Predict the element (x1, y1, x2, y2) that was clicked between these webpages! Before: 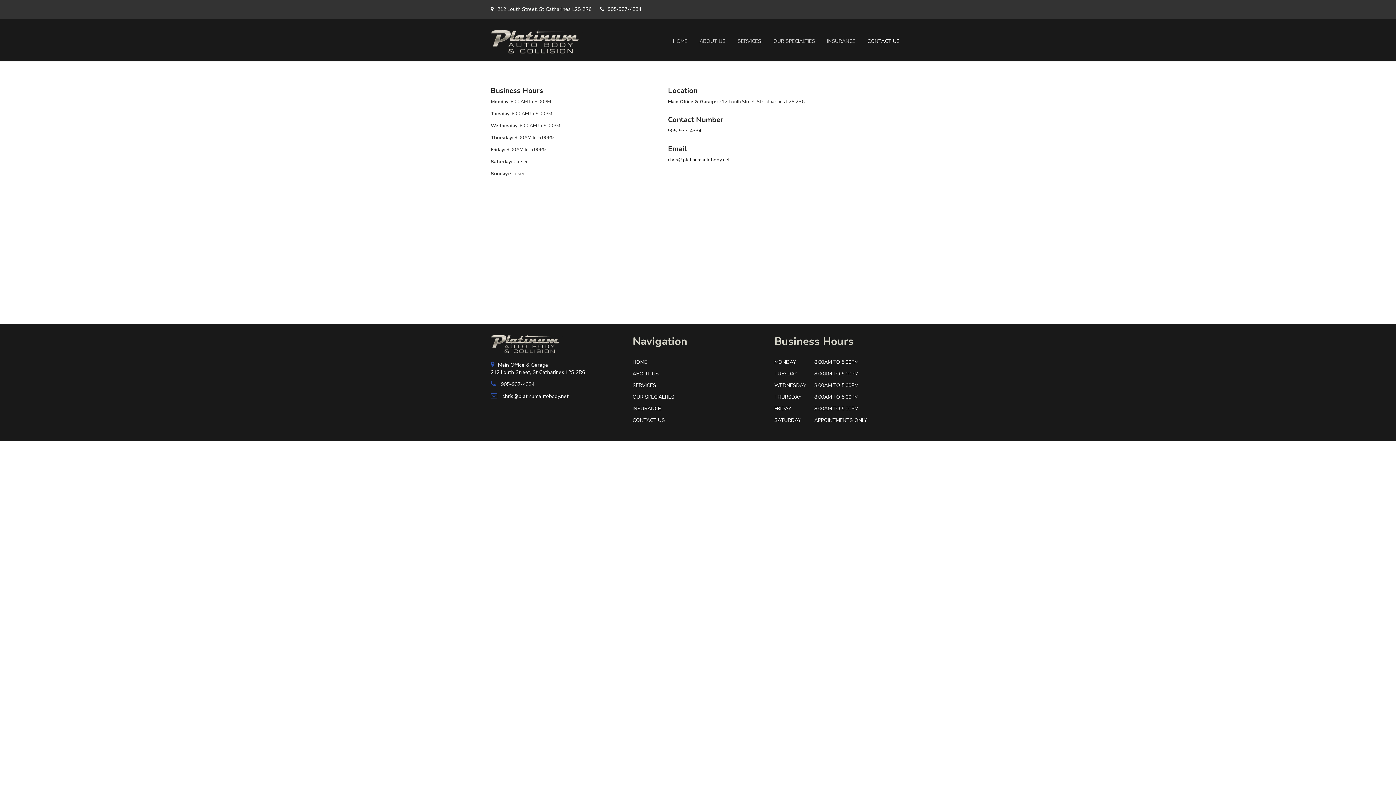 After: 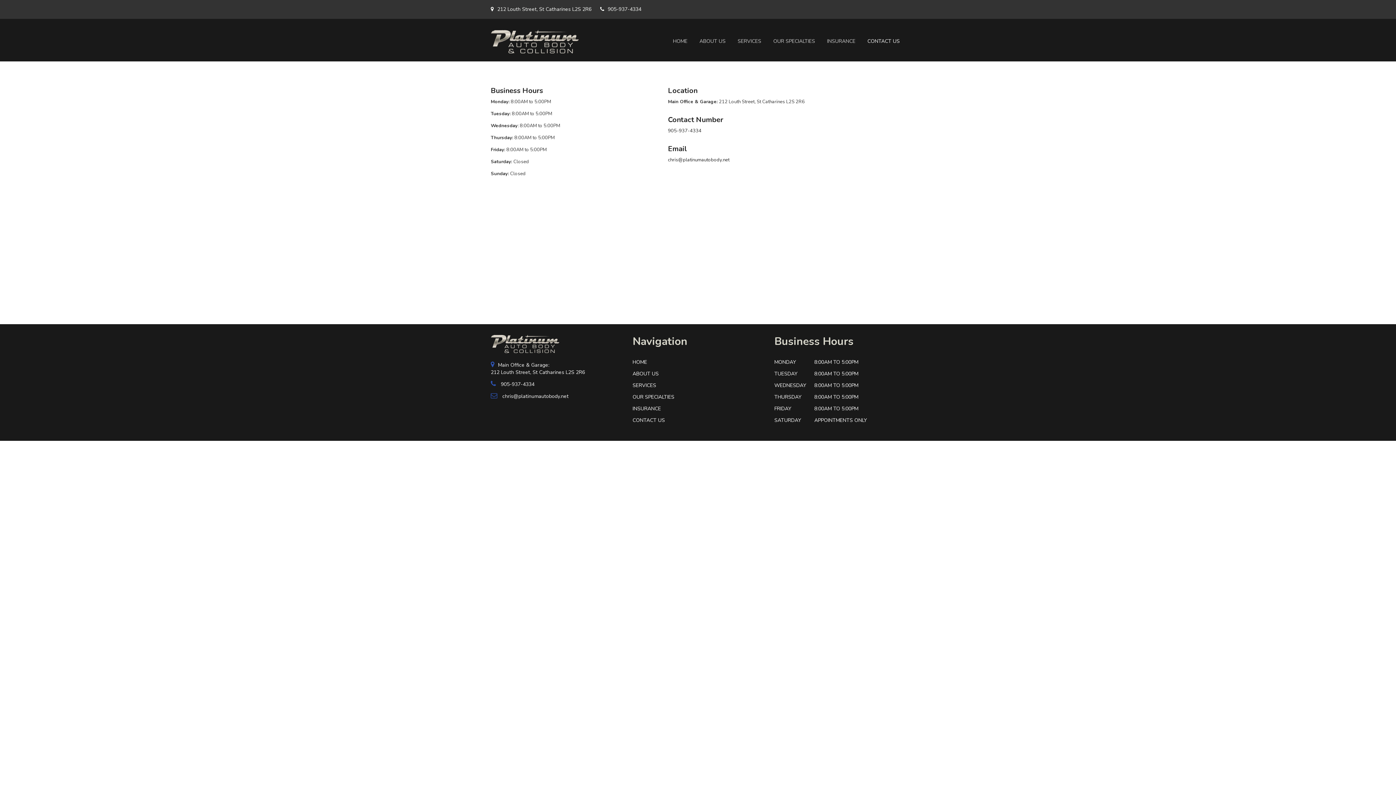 Action: bbox: (668, 127, 701, 134) label: 905-937-4334